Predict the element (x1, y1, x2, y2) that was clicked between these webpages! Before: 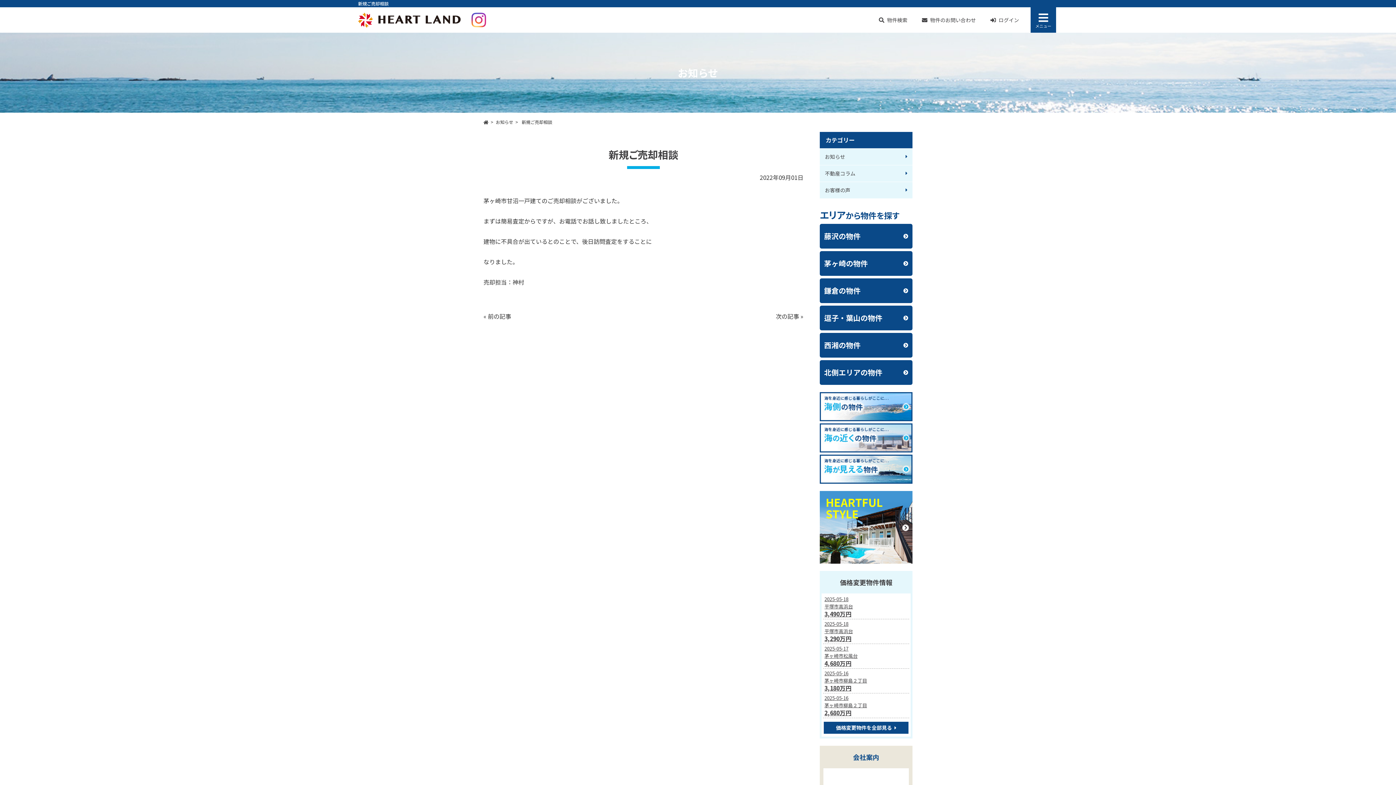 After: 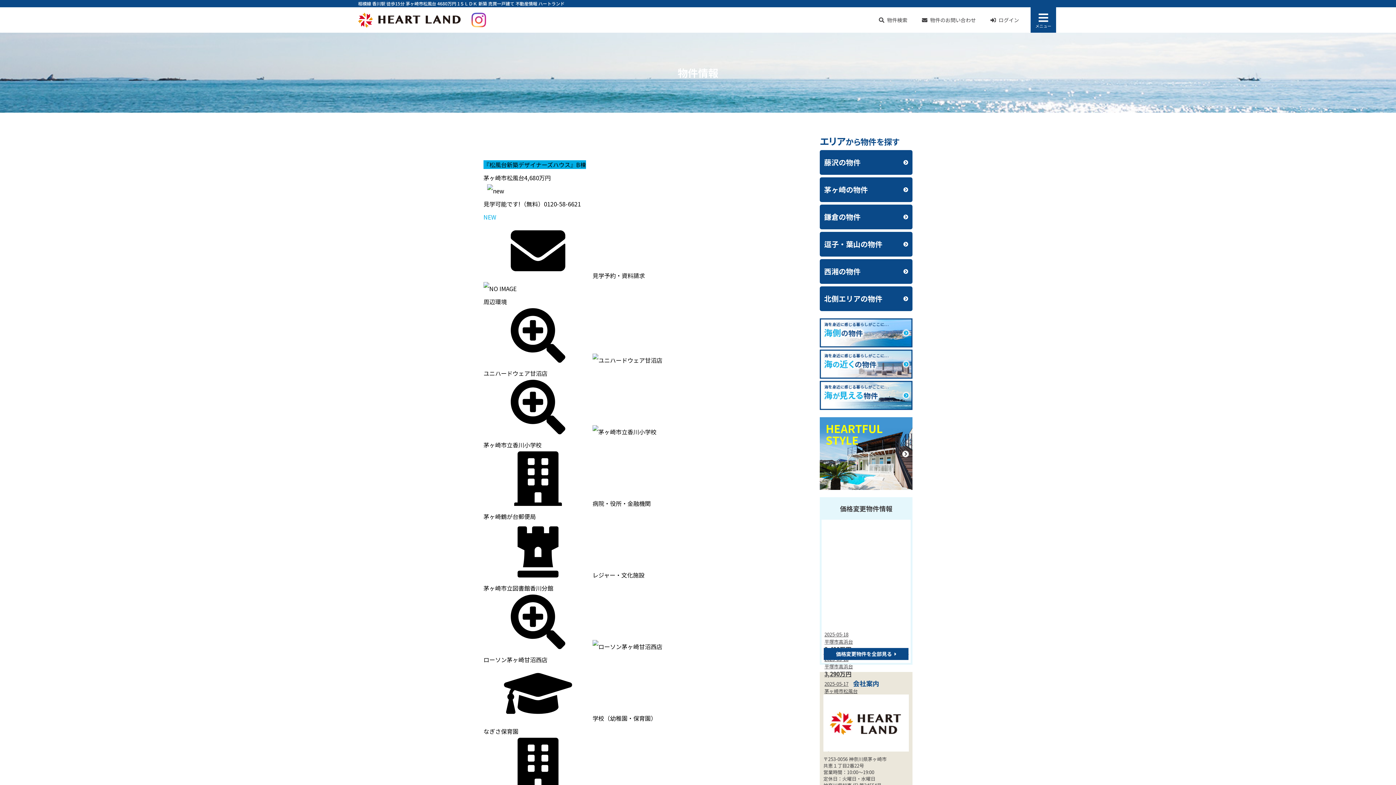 Action: bbox: (824, 645, 909, 668) label: 2025-05-17
茅ヶ崎市松風台
4,680万円